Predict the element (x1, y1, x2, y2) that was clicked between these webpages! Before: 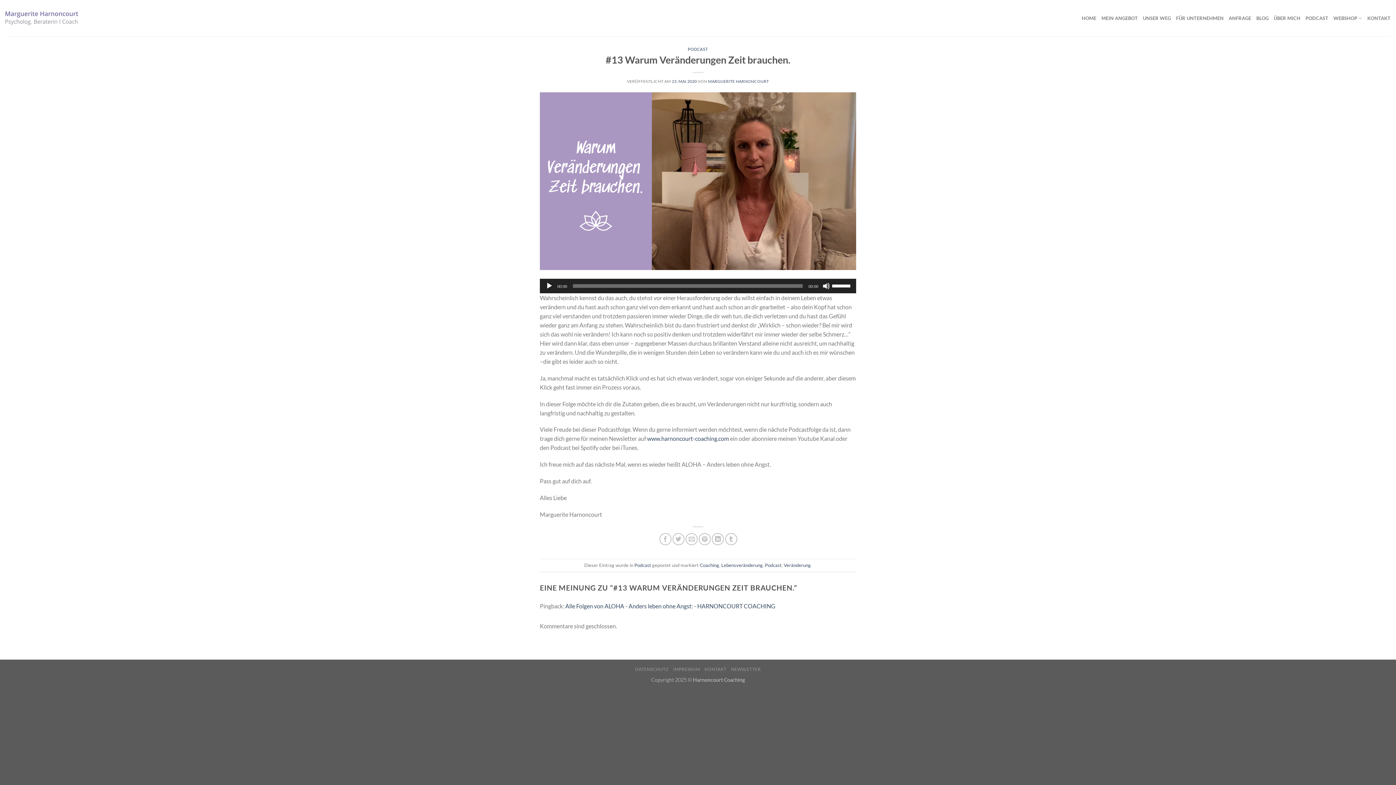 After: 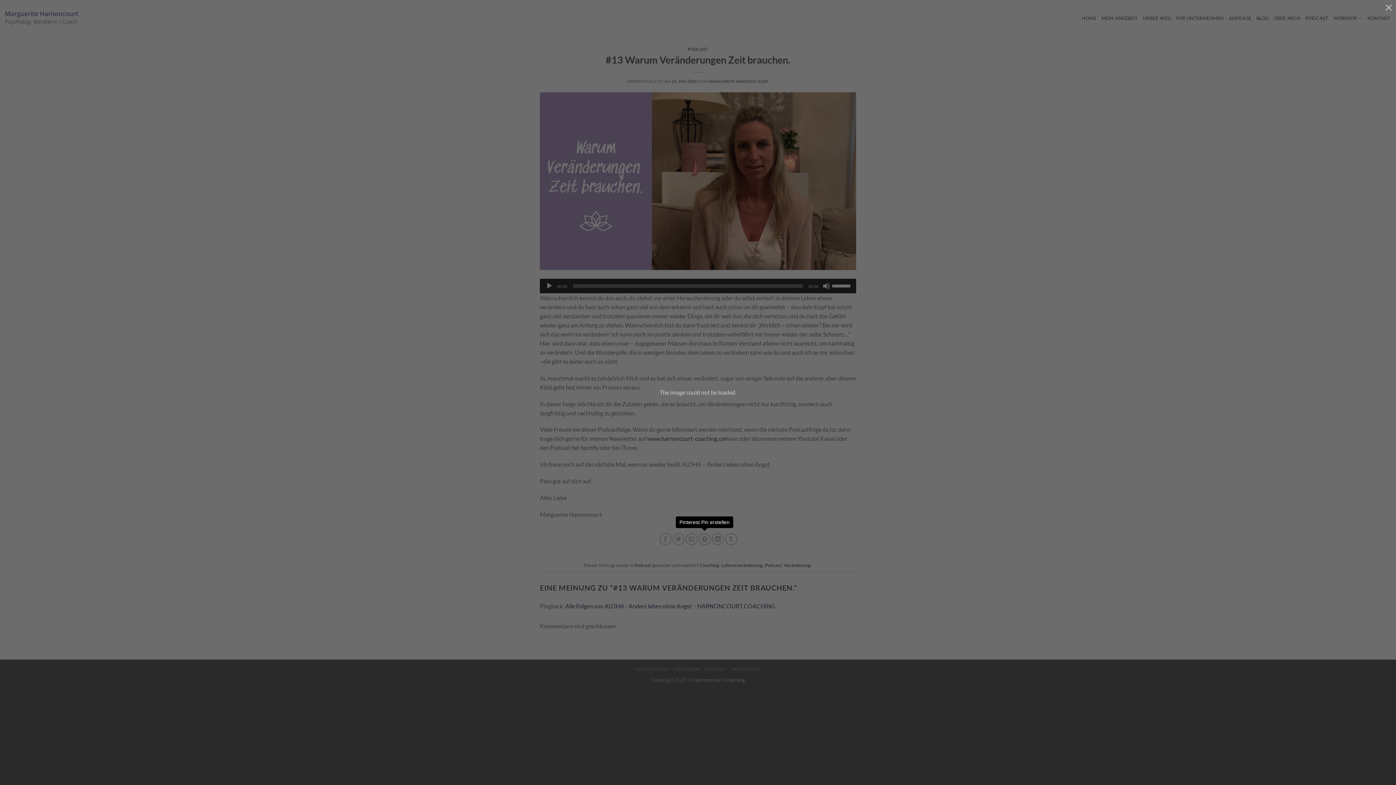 Action: label: Pinterest Pin erstellen bbox: (699, 533, 711, 545)